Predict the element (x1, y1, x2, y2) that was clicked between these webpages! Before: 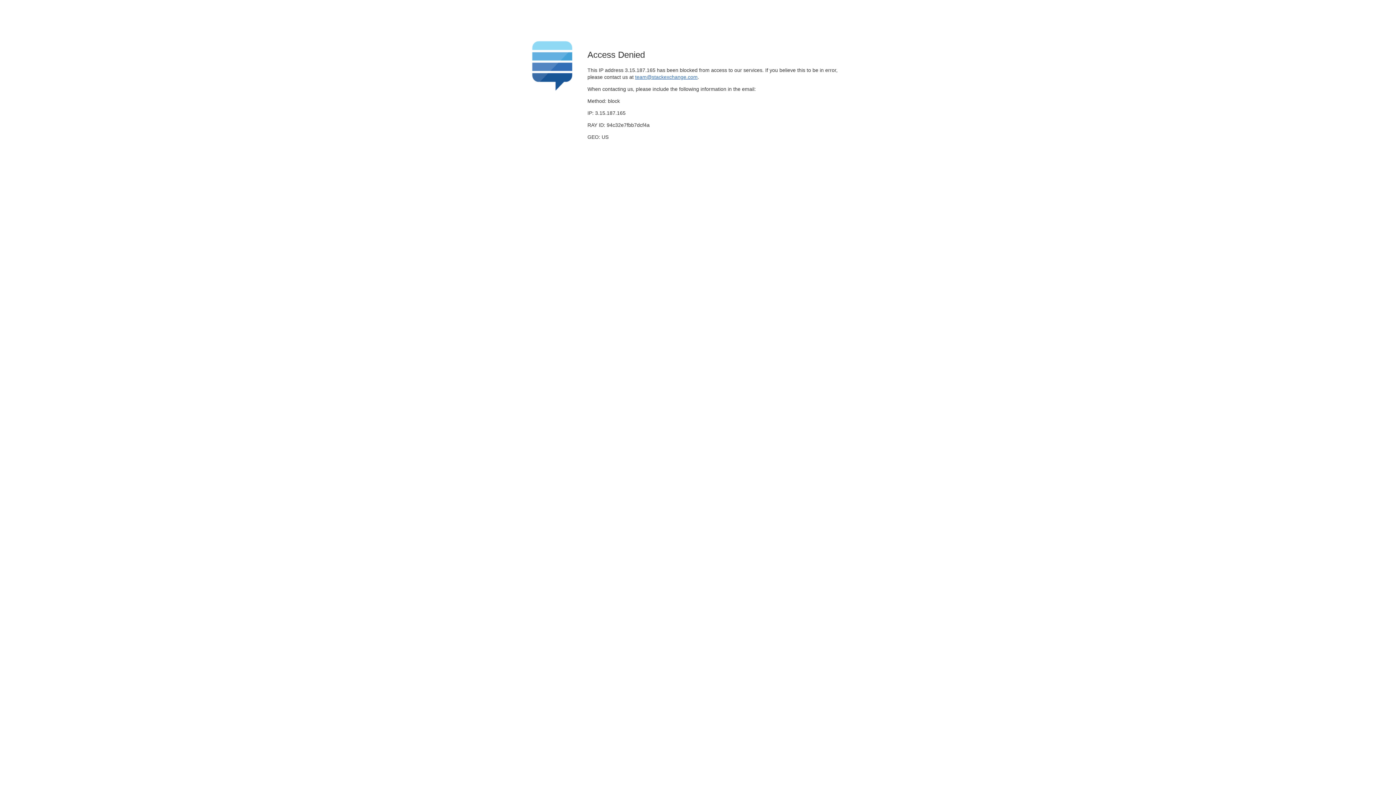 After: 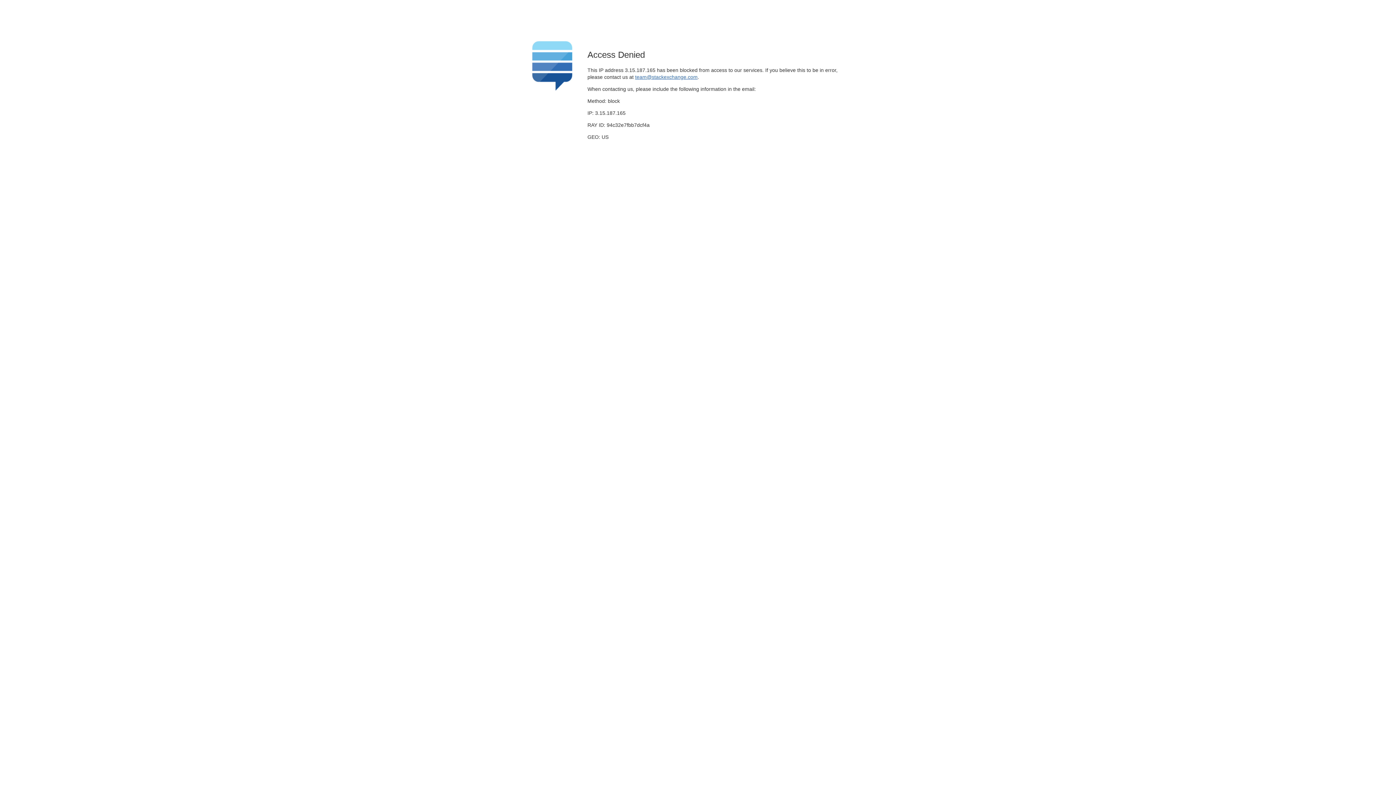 Action: bbox: (635, 74, 697, 79) label: team@stackexchange.com